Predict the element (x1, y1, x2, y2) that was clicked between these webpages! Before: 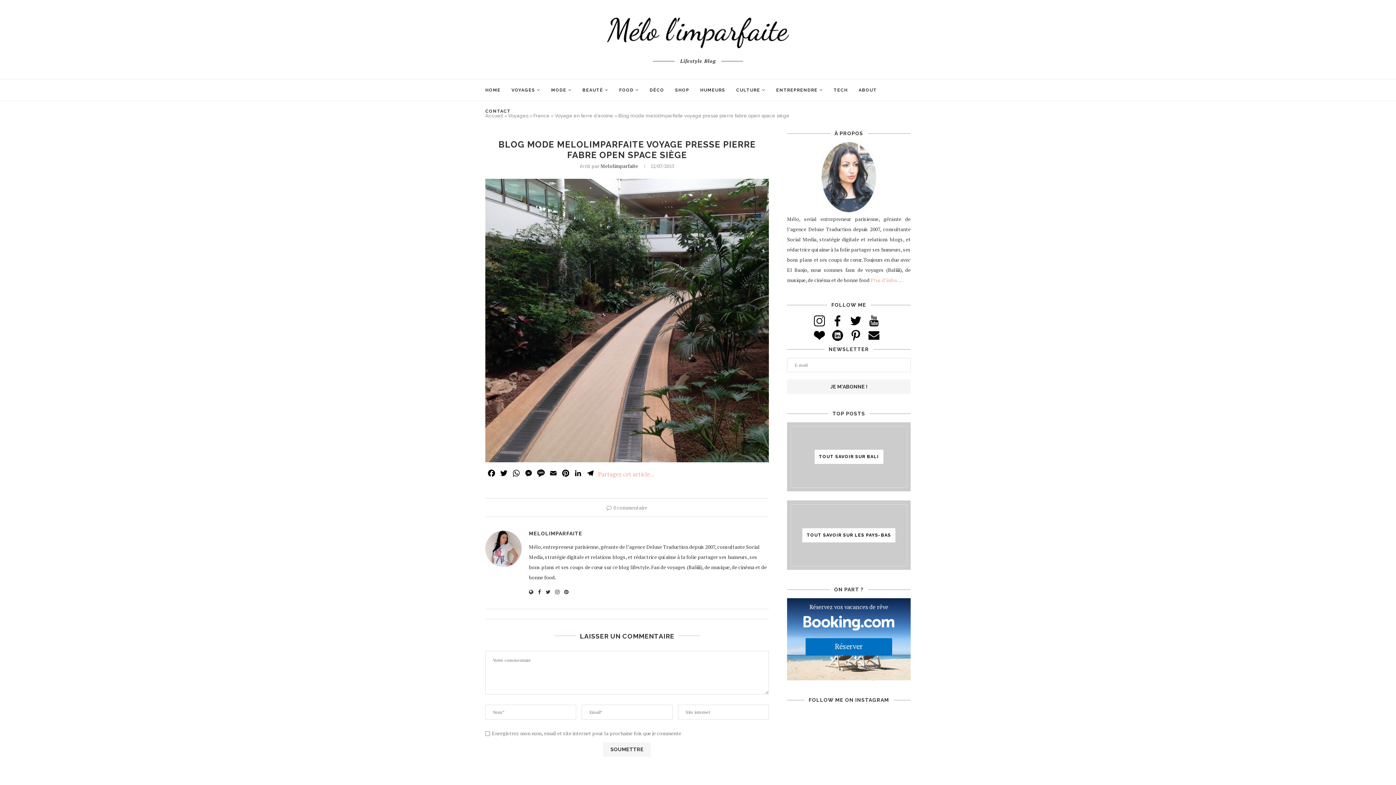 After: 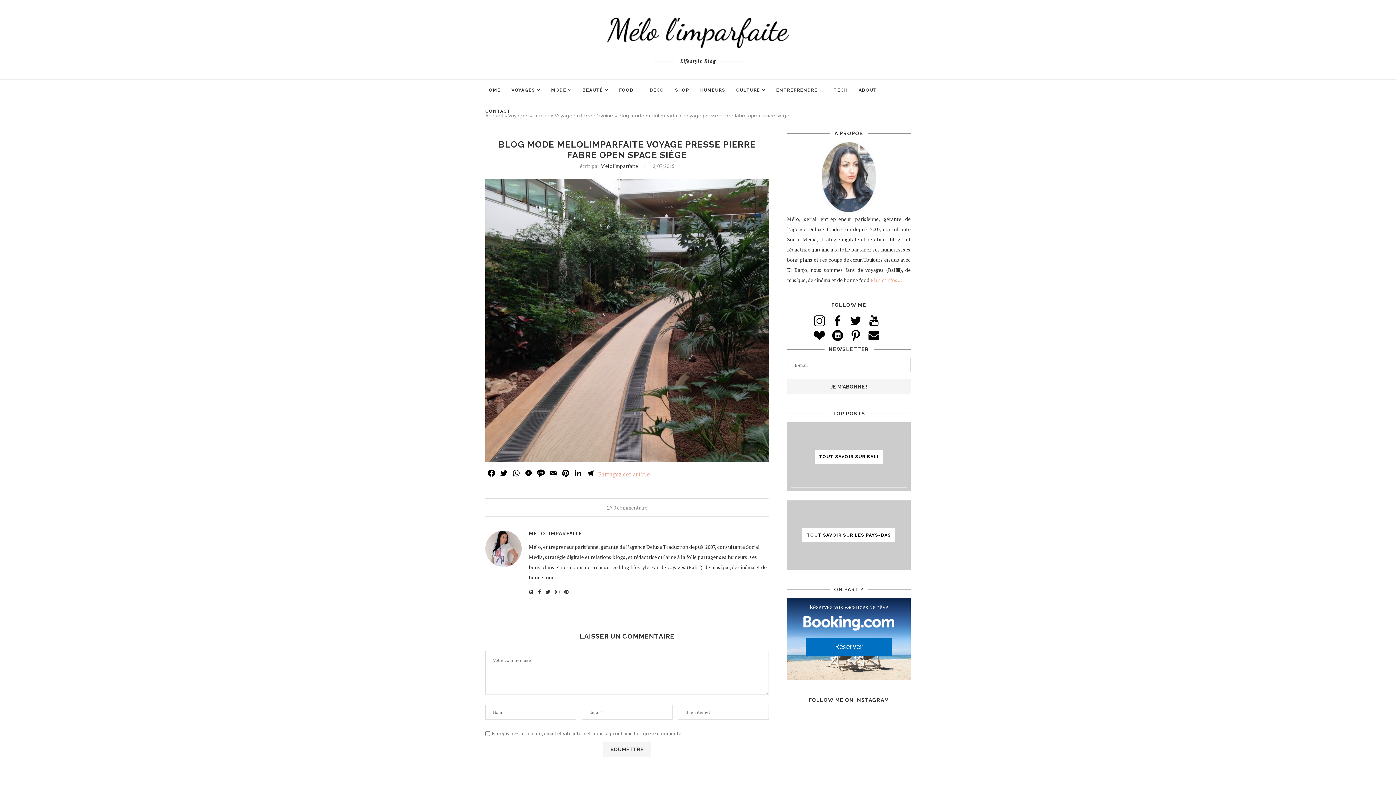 Action: bbox: (864, 330, 883, 341)